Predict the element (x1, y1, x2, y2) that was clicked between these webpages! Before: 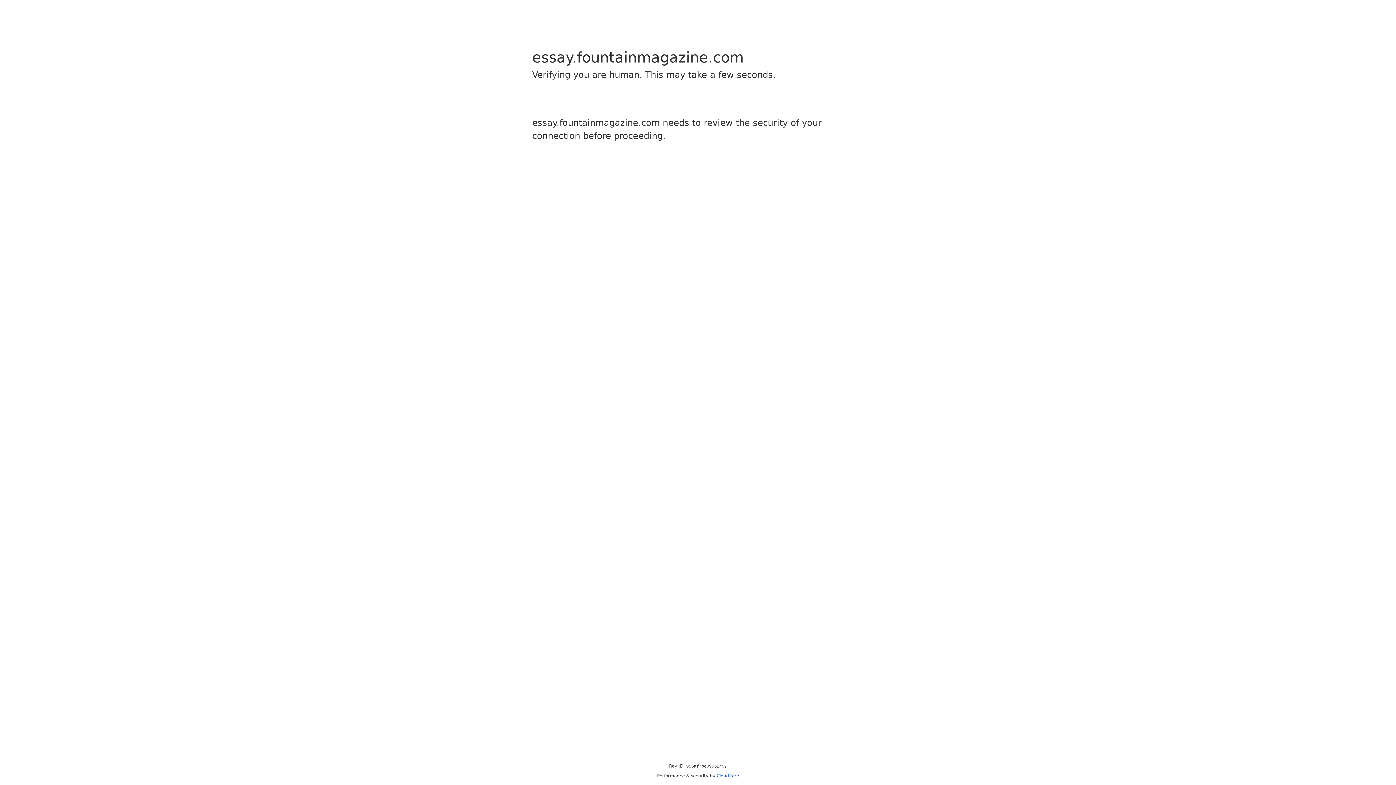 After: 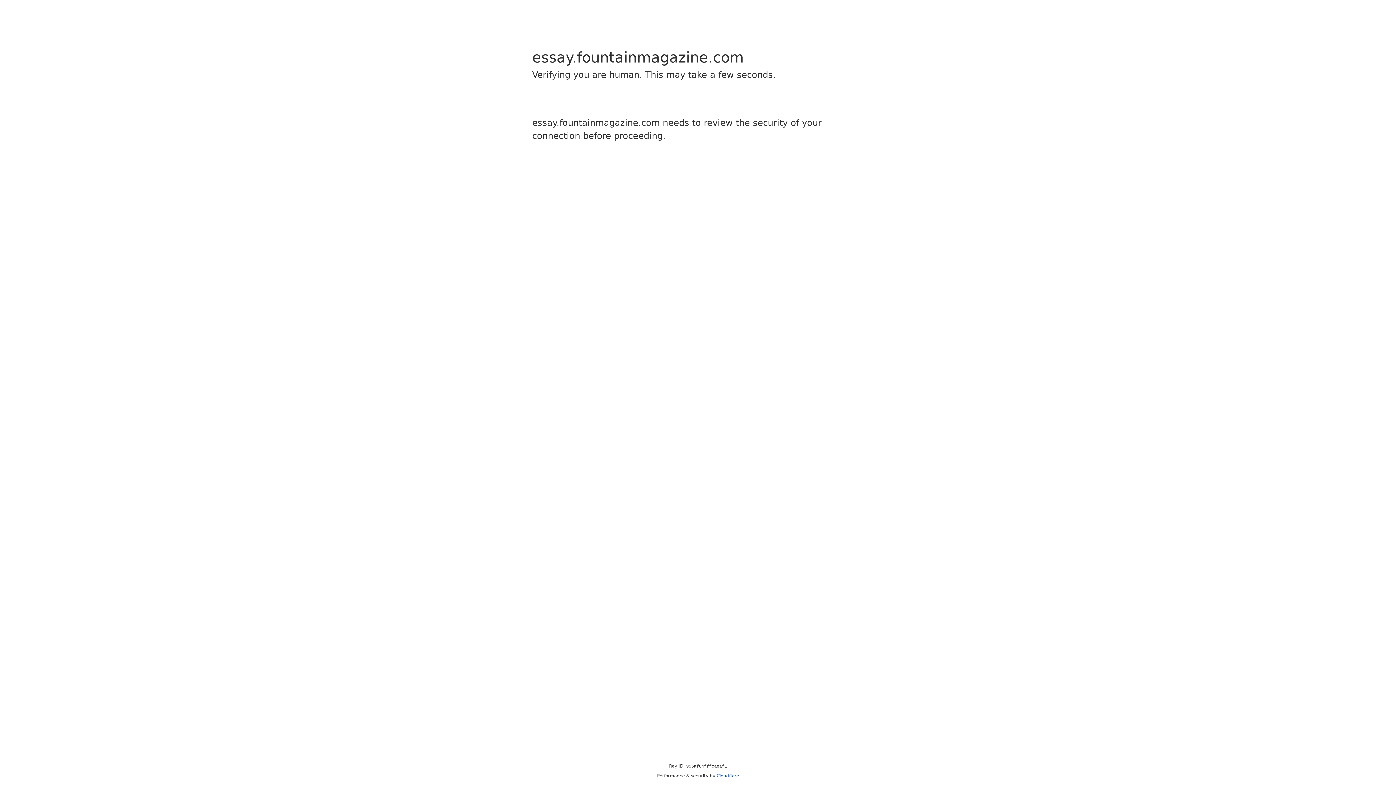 Action: label: Cloudflare bbox: (716, 773, 739, 778)